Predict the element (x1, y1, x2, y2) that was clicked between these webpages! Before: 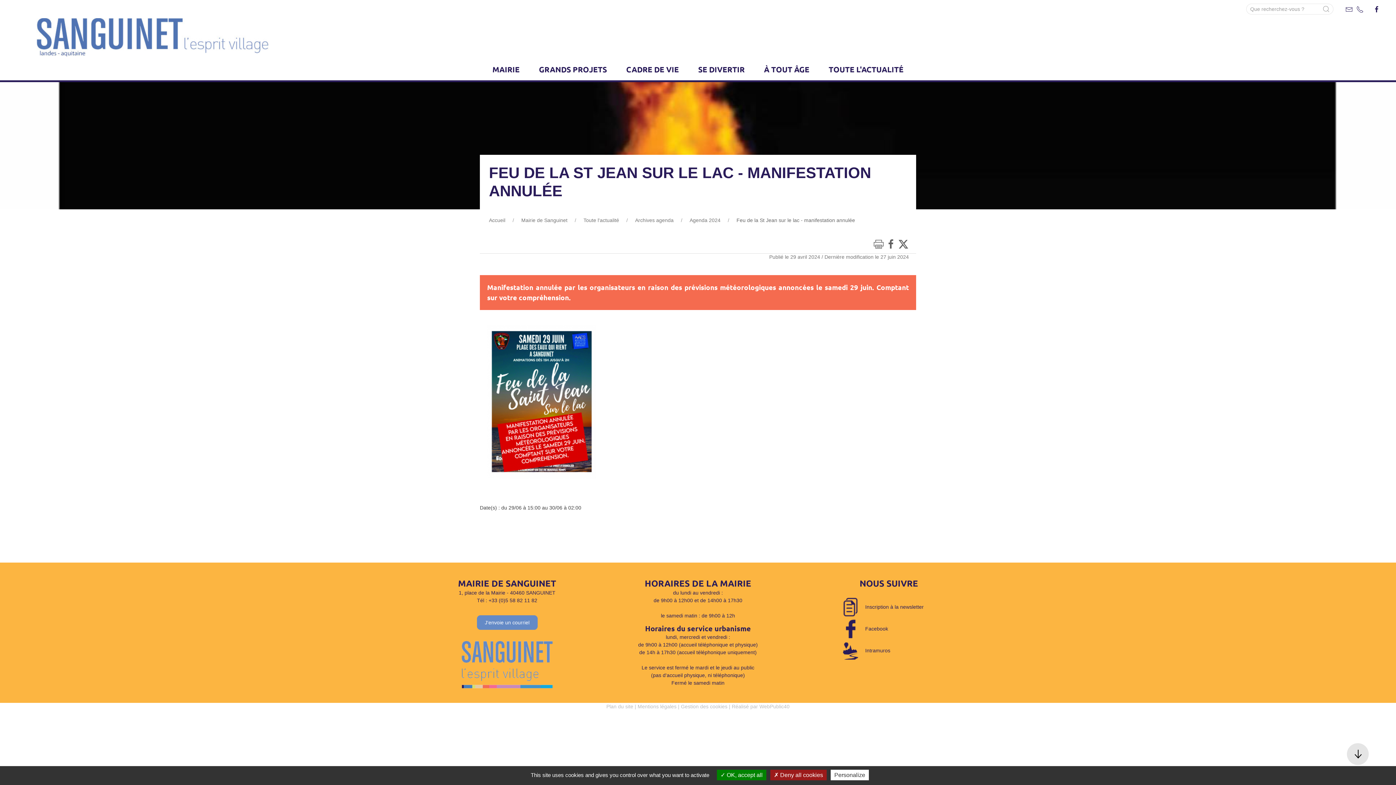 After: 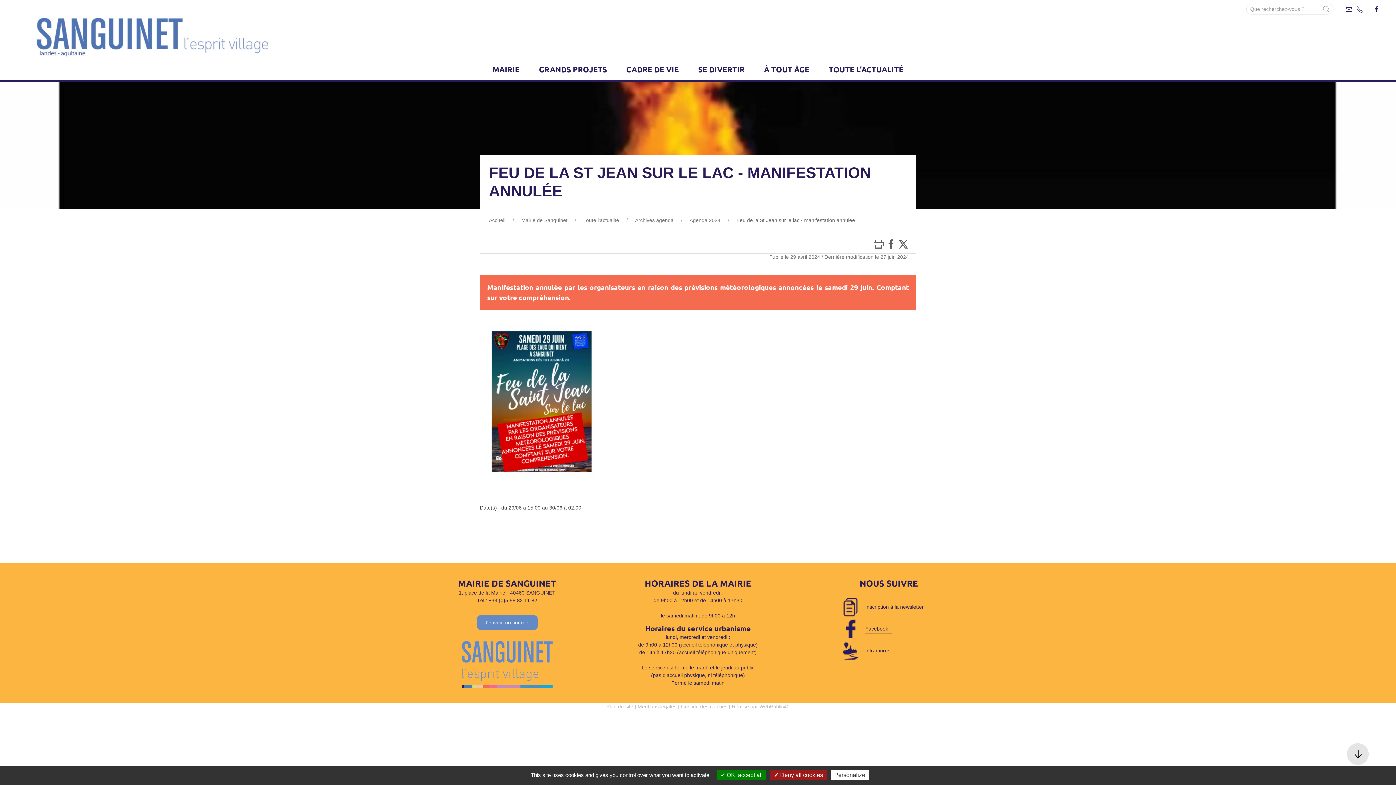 Action: label: Facebook bbox: (840, 618, 938, 640)